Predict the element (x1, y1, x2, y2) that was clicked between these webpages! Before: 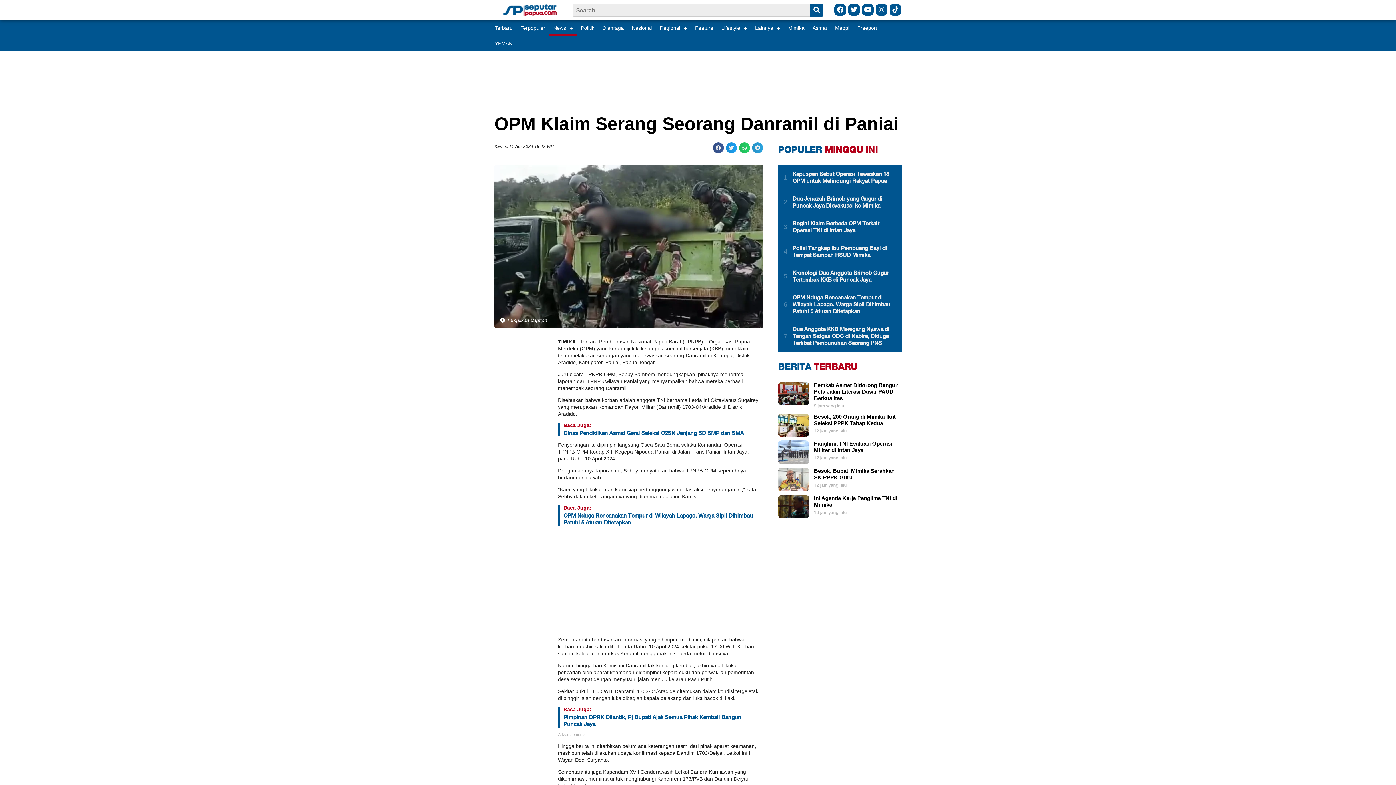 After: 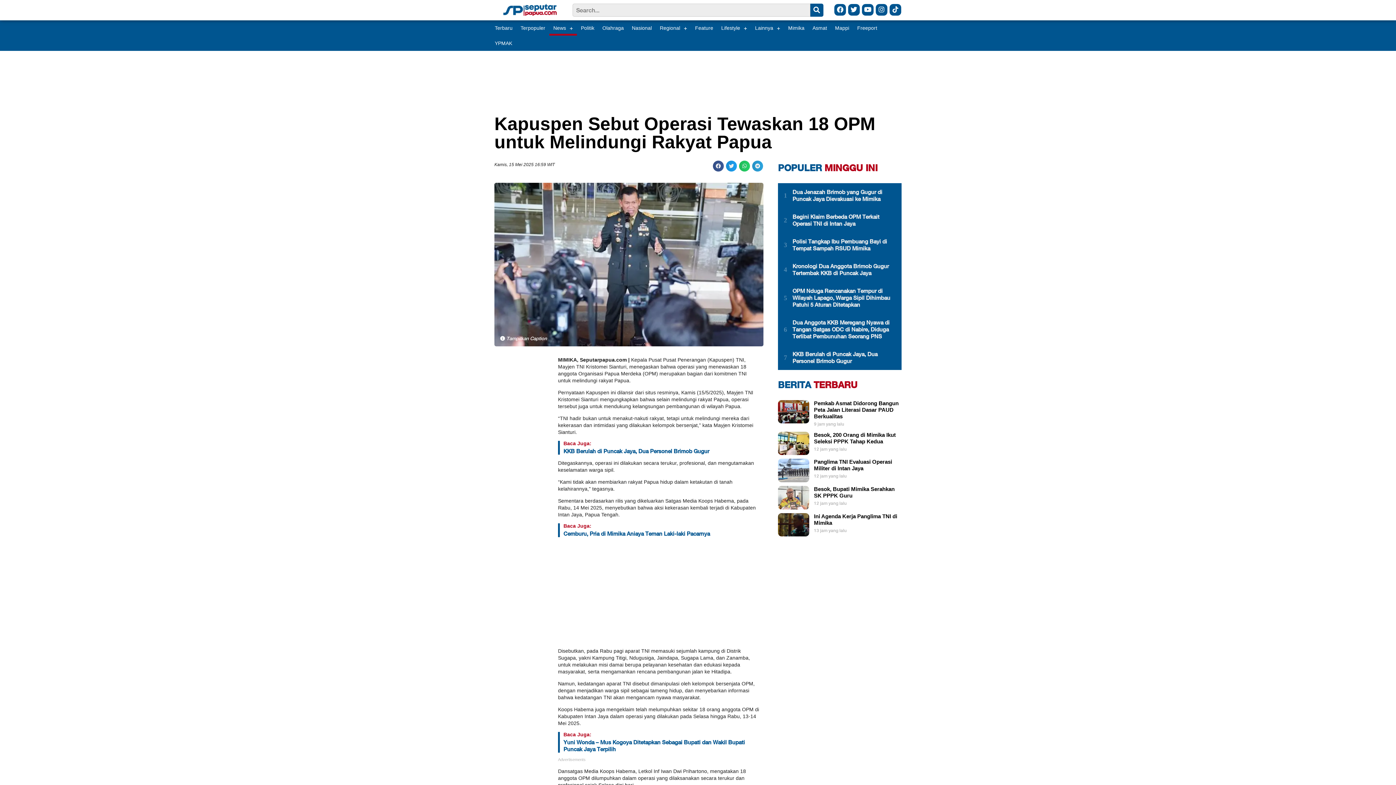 Action: bbox: (792, 170, 896, 184) label: Kapuspen Sebut Operasi Tewaskan 18 OPM untuk Melindungi Rakyat Papua